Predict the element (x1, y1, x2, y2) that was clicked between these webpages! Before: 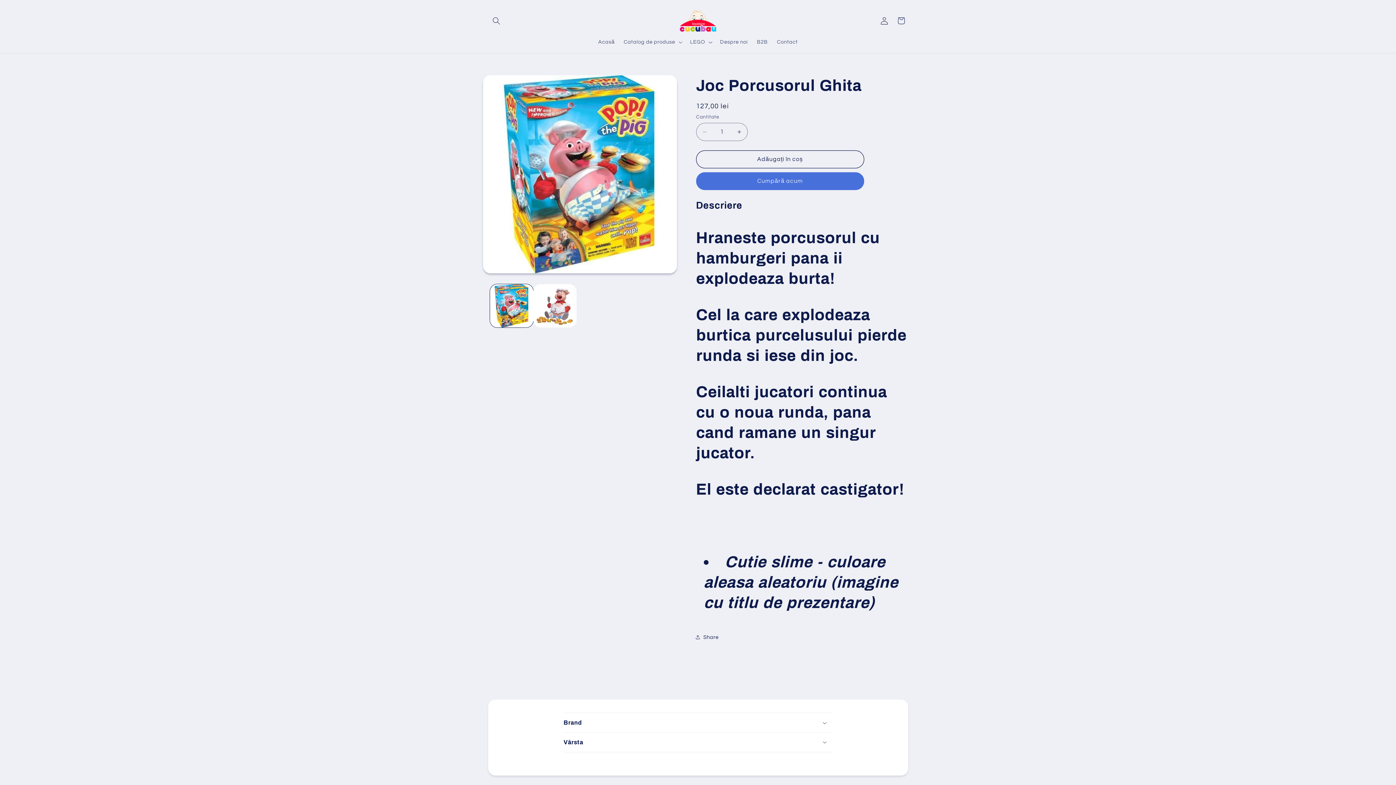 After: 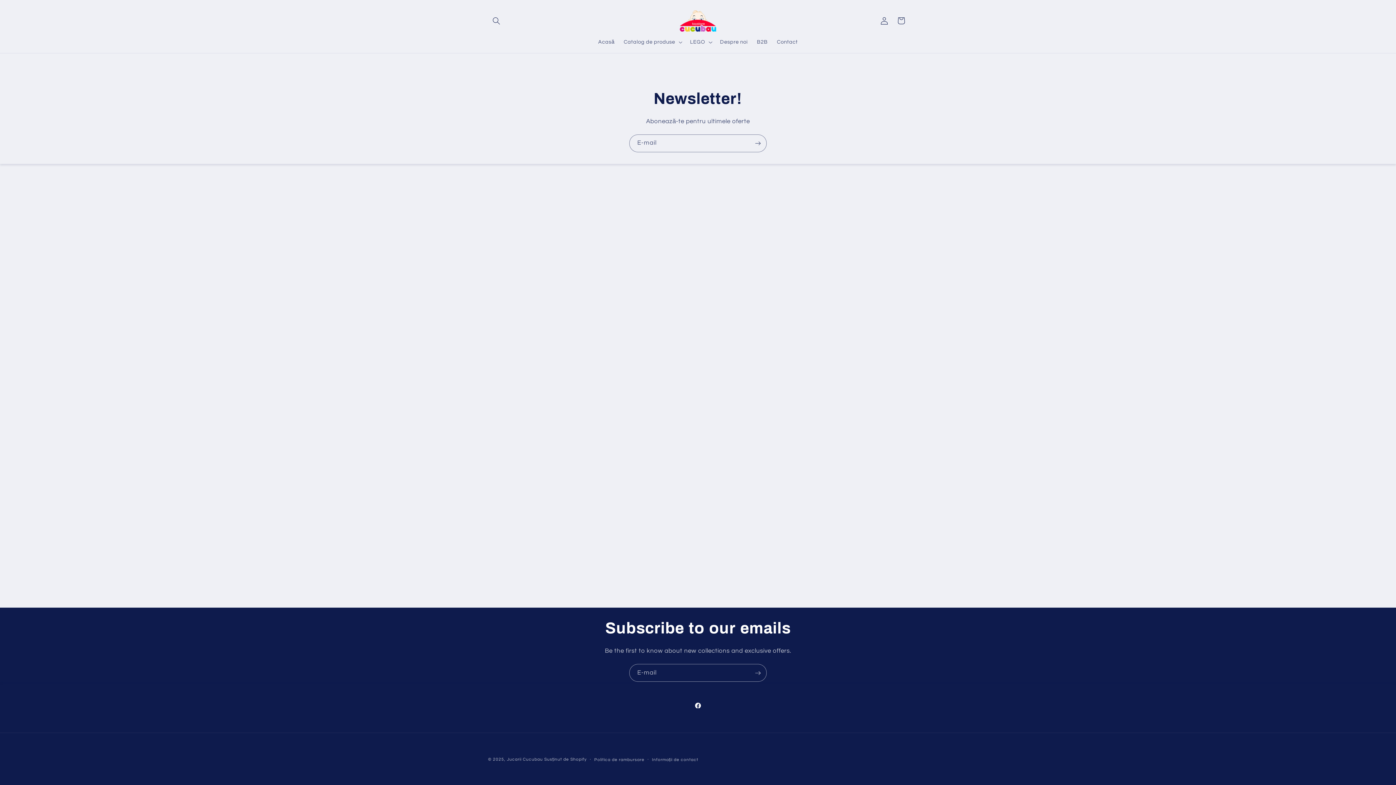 Action: label: B2B bbox: (752, 34, 772, 50)